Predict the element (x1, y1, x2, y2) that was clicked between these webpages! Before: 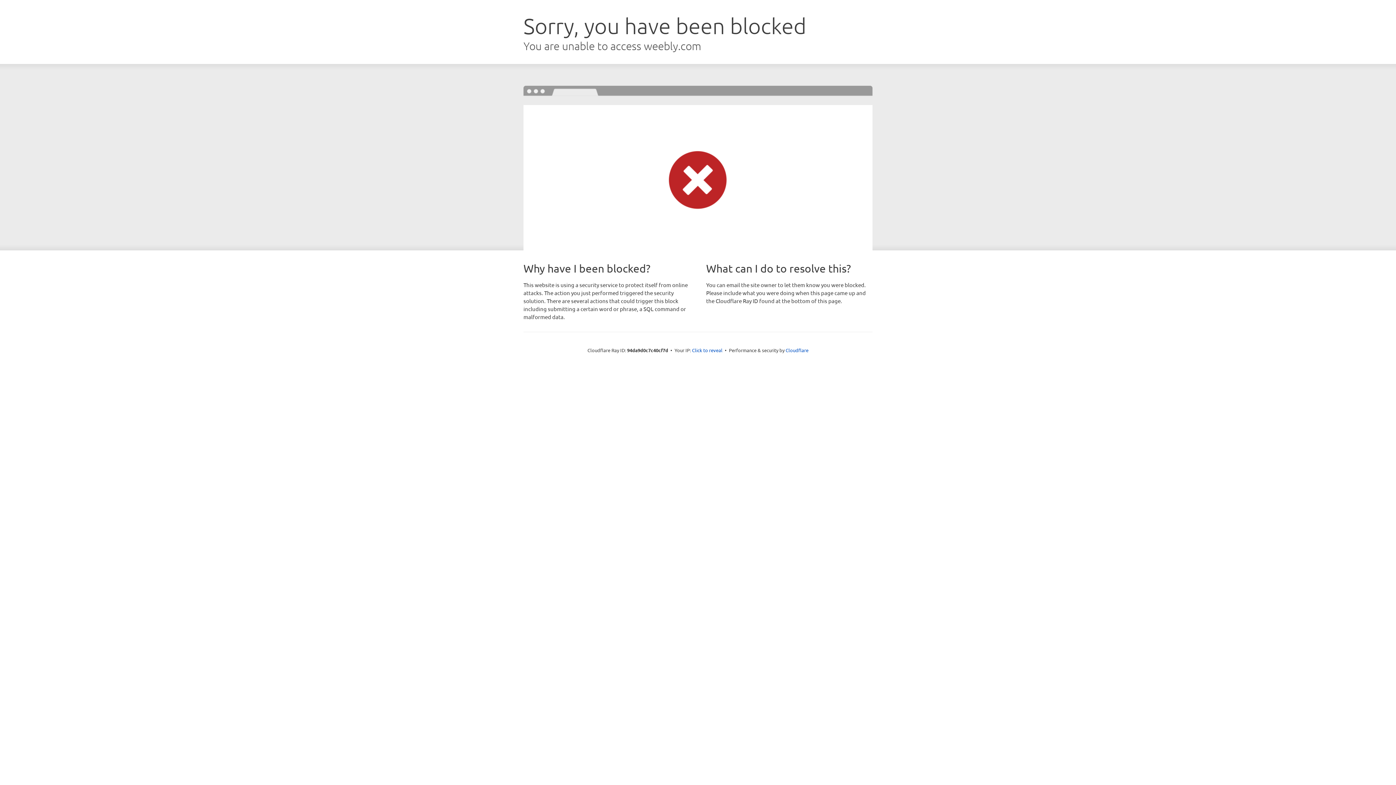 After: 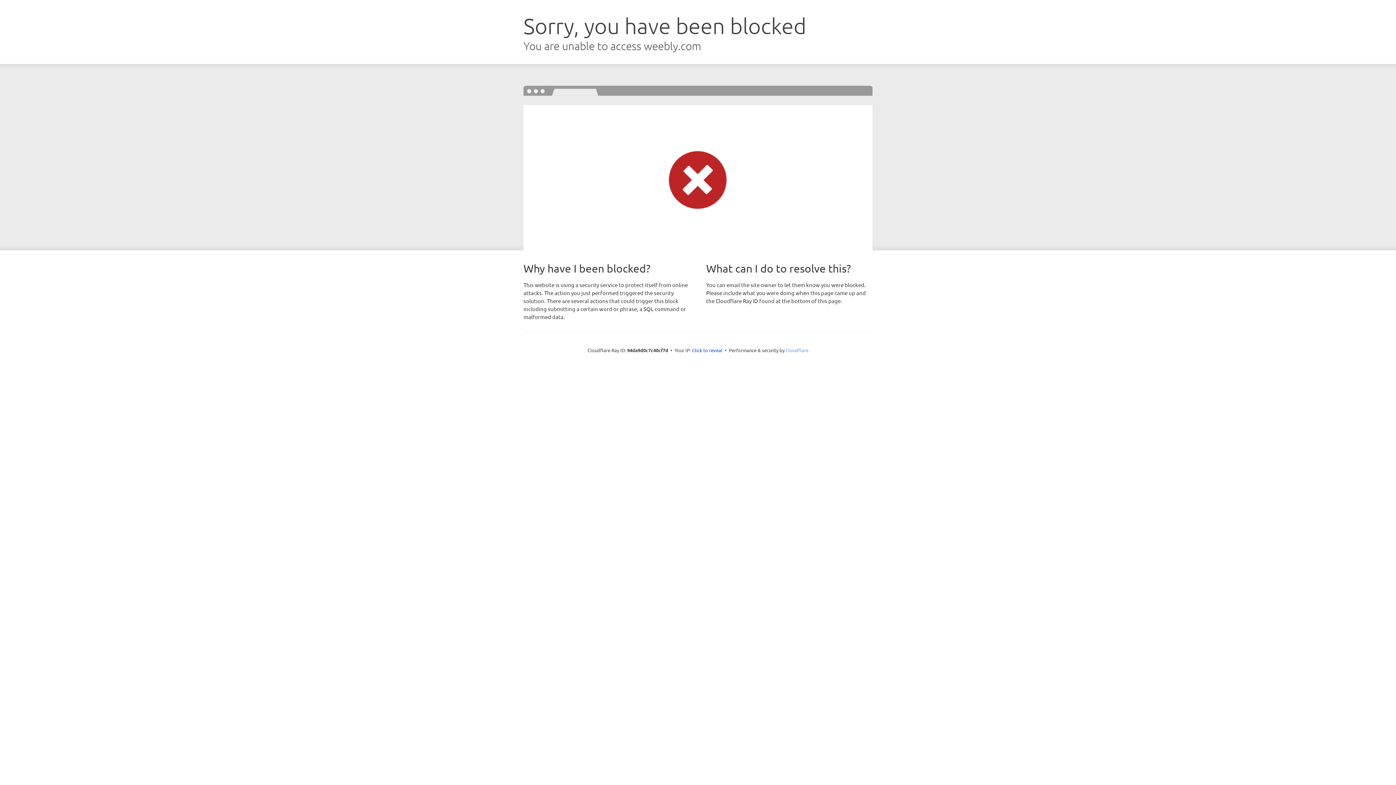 Action: label: Cloudflare bbox: (785, 347, 808, 353)